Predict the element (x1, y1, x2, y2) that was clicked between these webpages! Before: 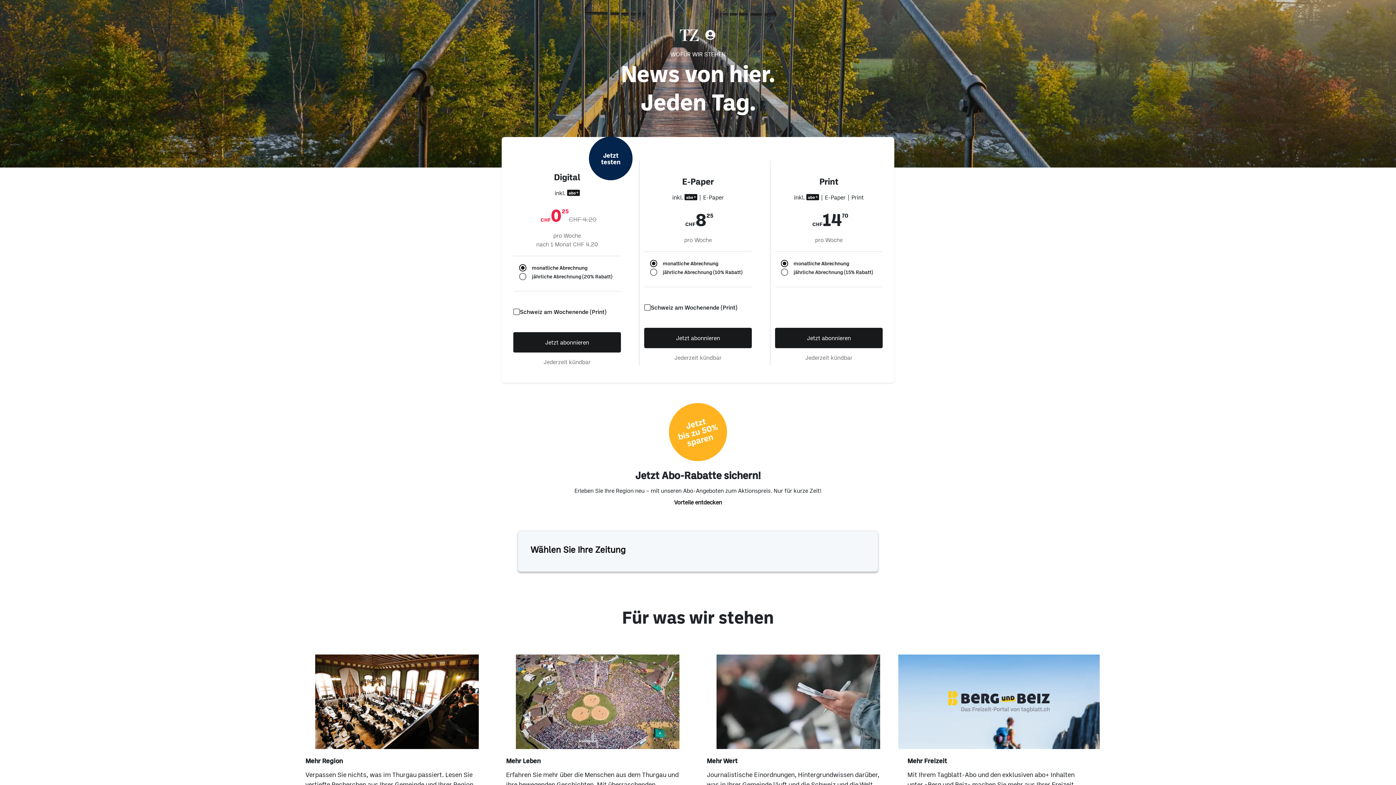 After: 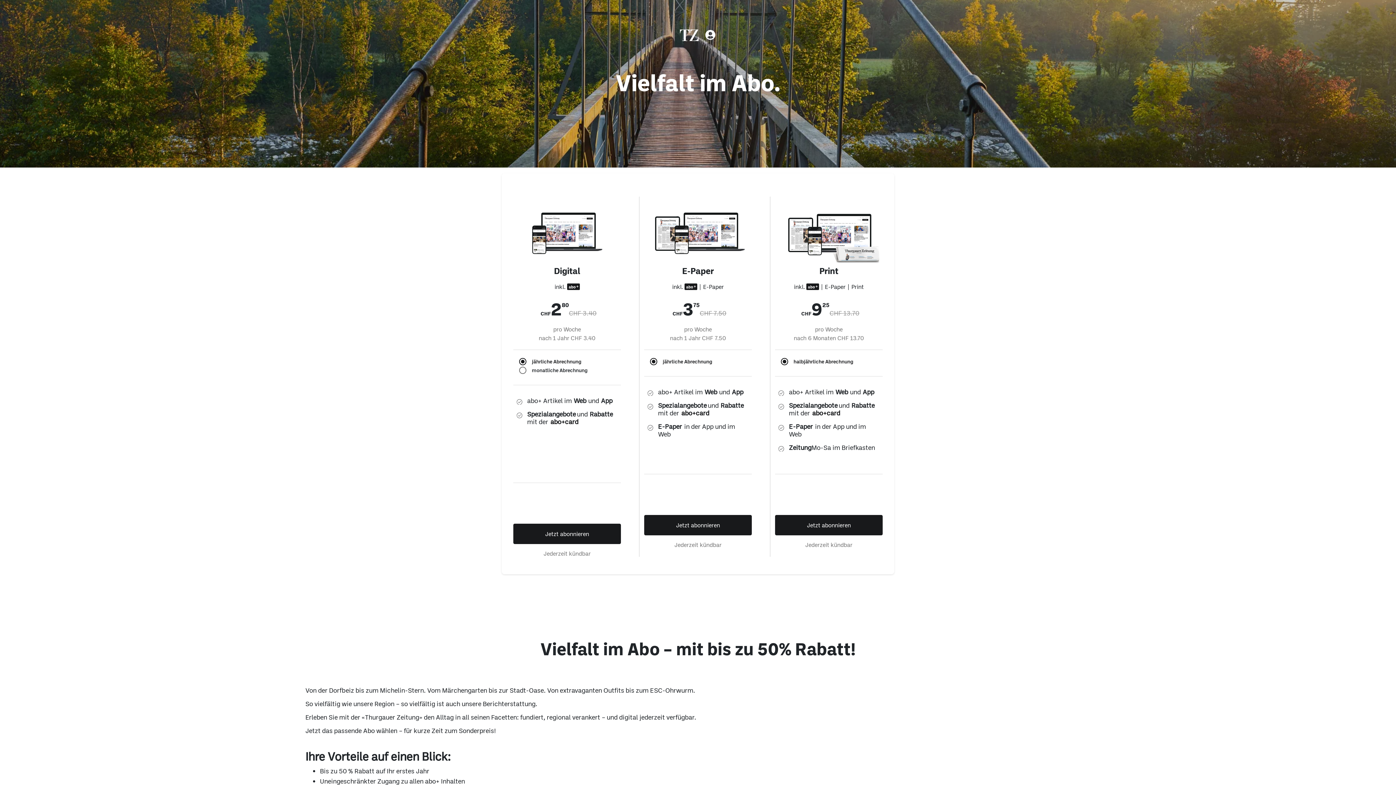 Action: bbox: (675, 499, 721, 505) label: Vorteile entdecken